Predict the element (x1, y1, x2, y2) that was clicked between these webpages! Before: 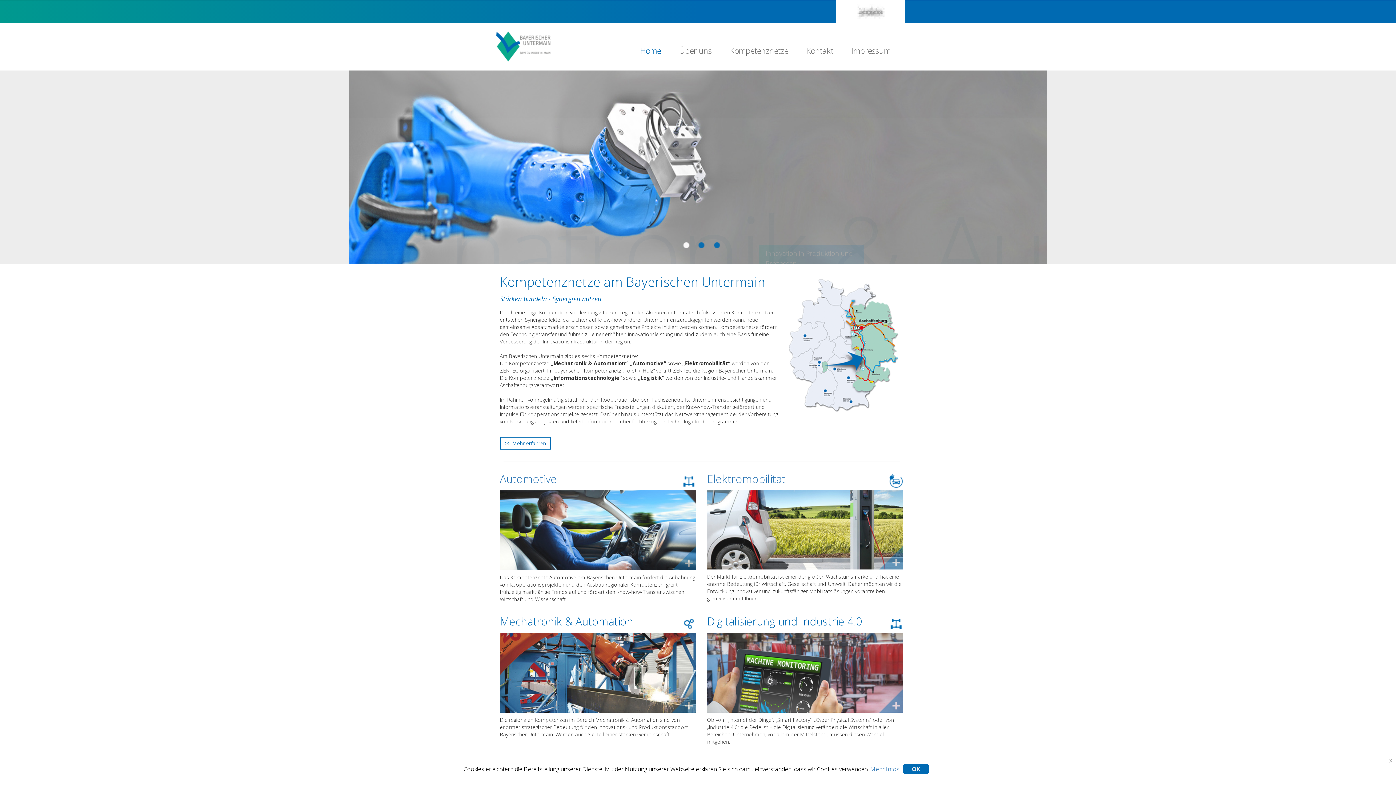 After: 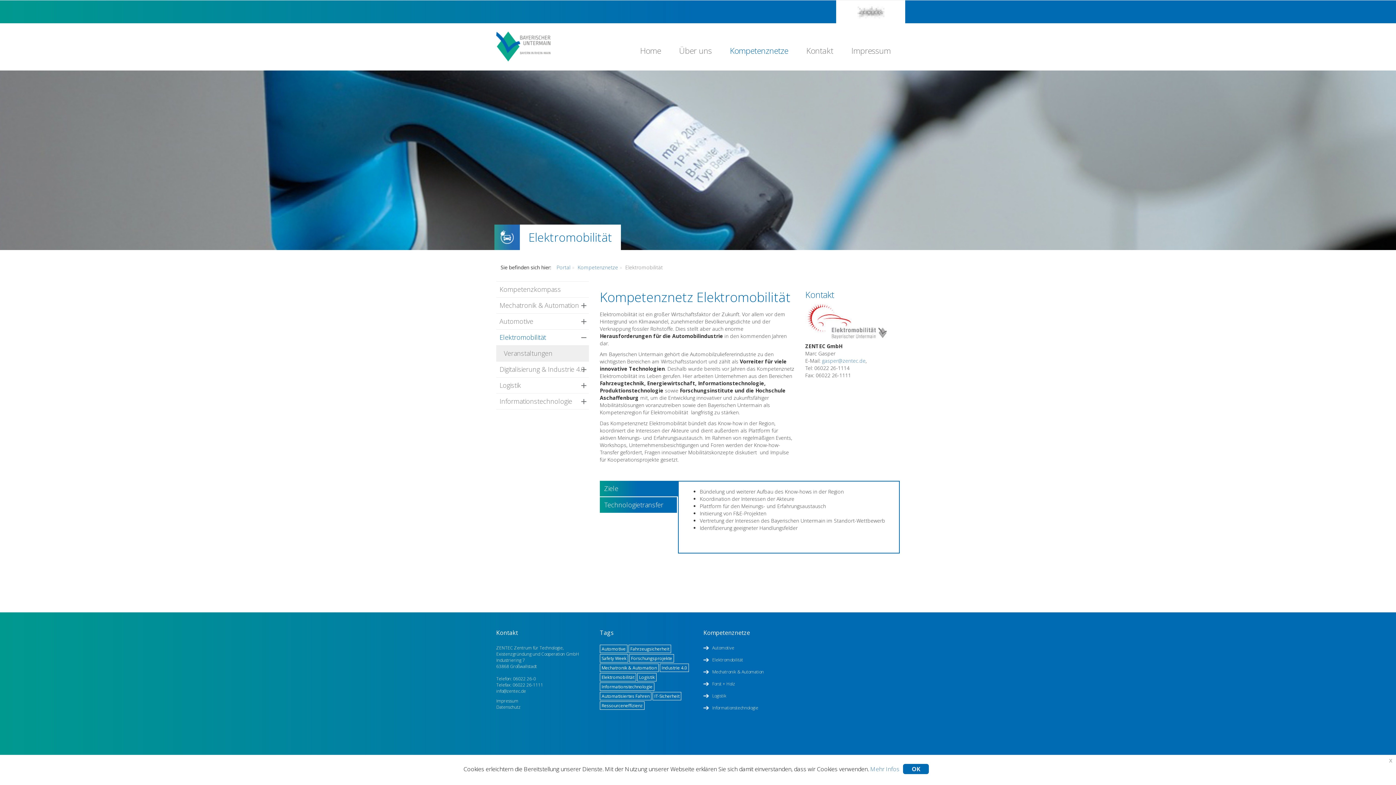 Action: bbox: (707, 490, 903, 569)